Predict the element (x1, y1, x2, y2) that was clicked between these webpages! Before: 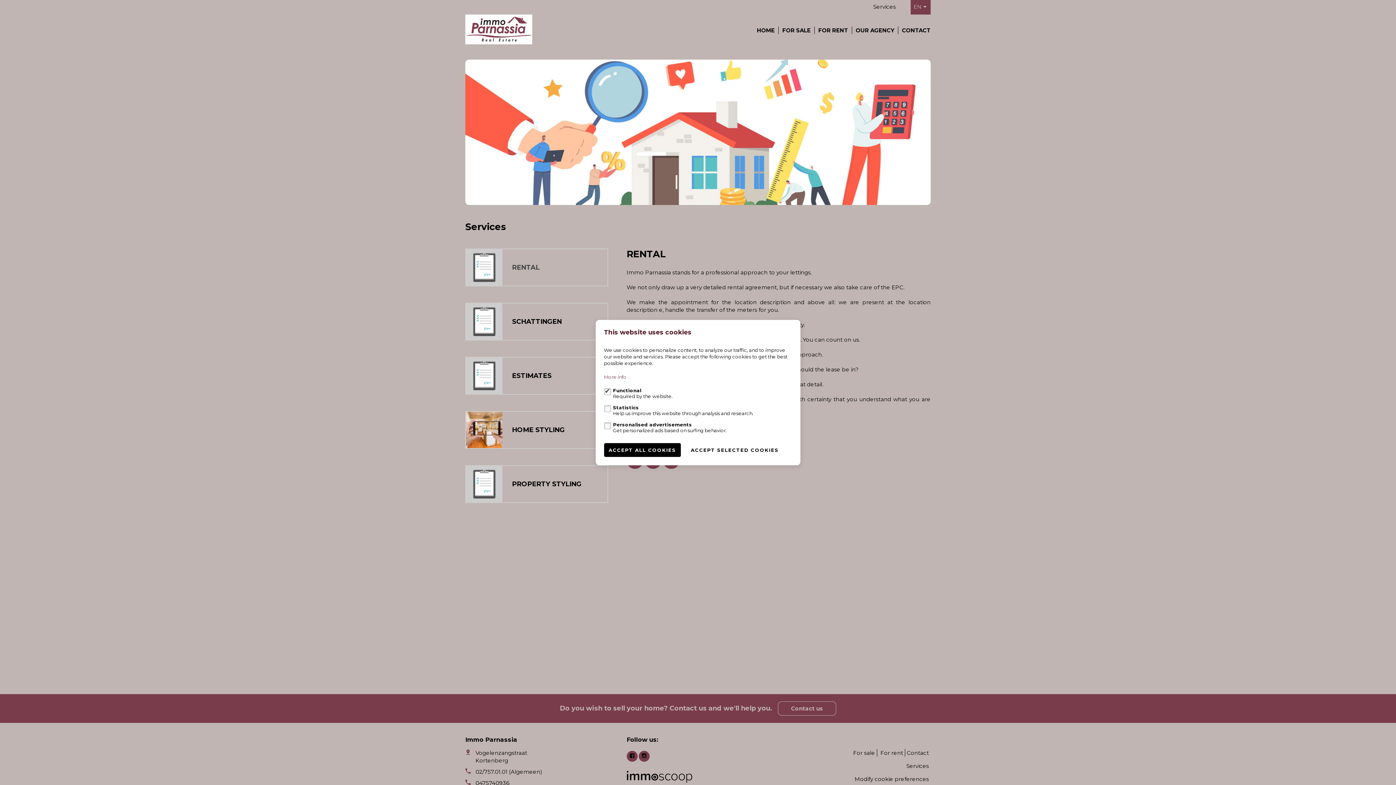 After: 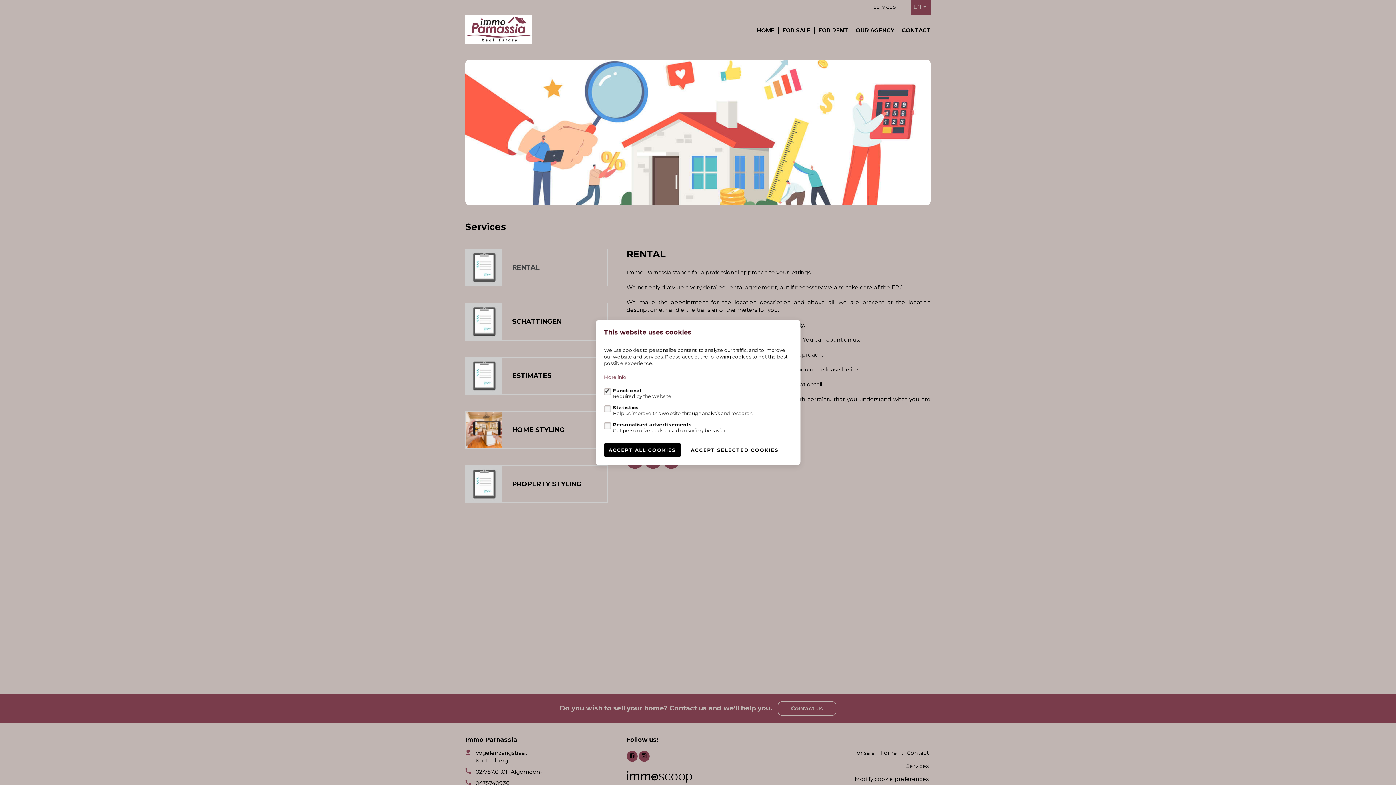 Action: bbox: (626, 775, 692, 782)